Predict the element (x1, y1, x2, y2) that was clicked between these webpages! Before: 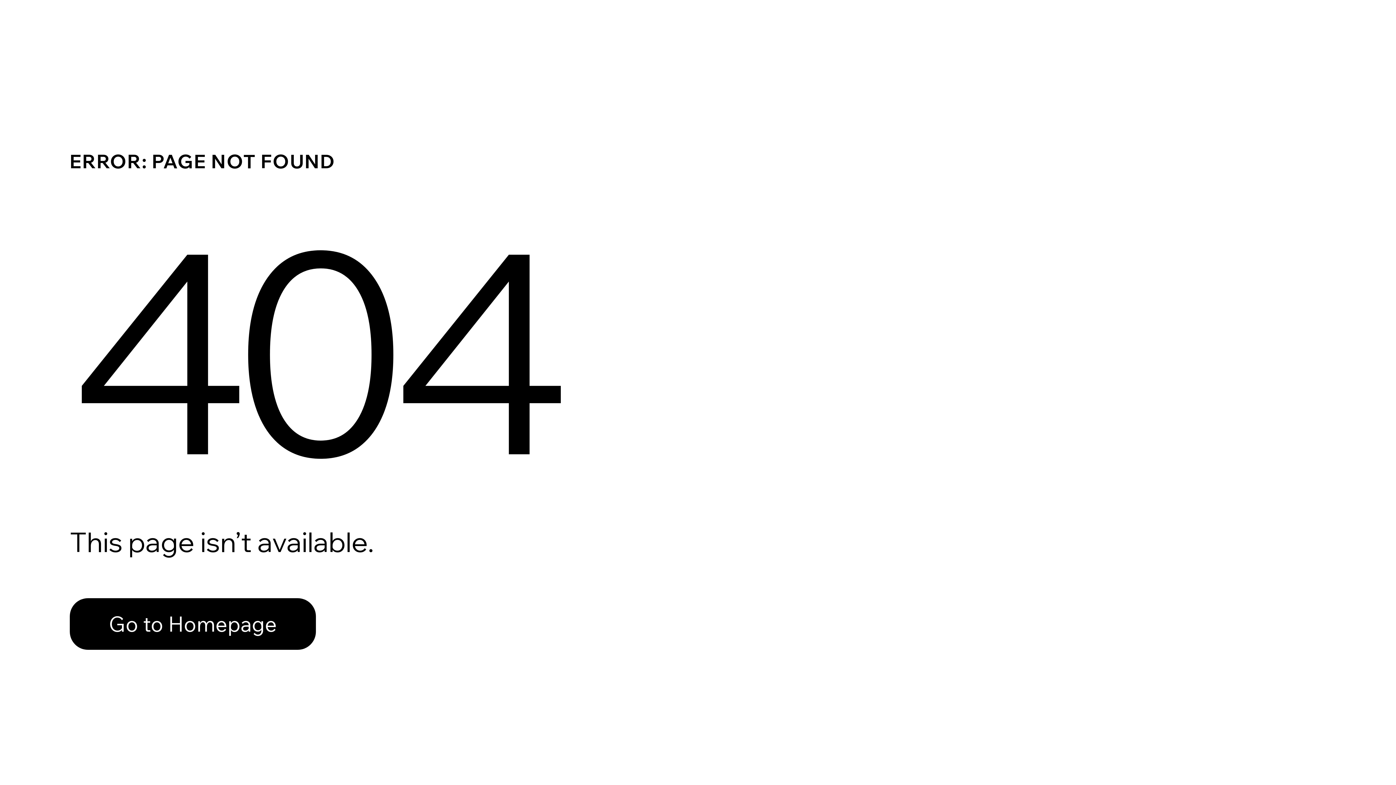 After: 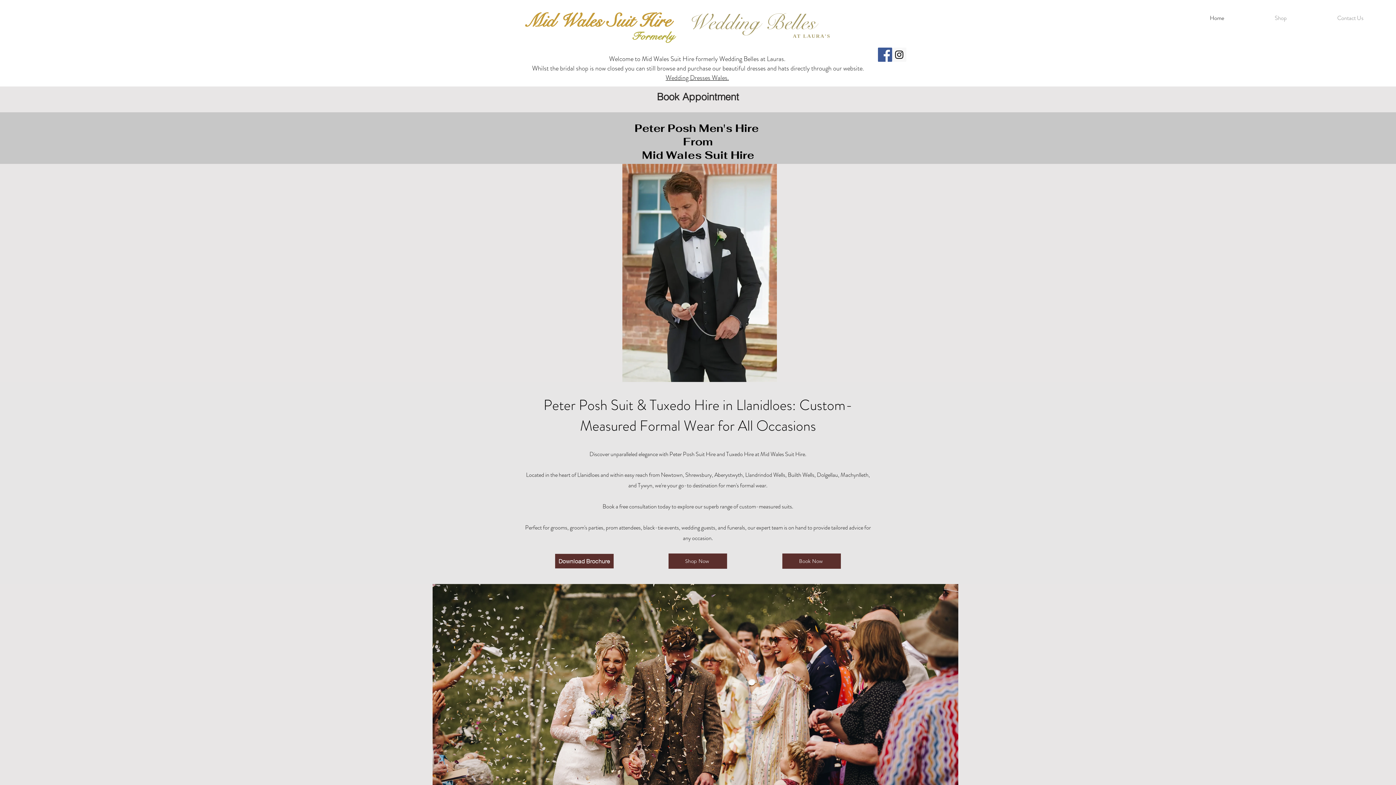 Action: bbox: (69, 582, 768, 659) label: Go to Homepage